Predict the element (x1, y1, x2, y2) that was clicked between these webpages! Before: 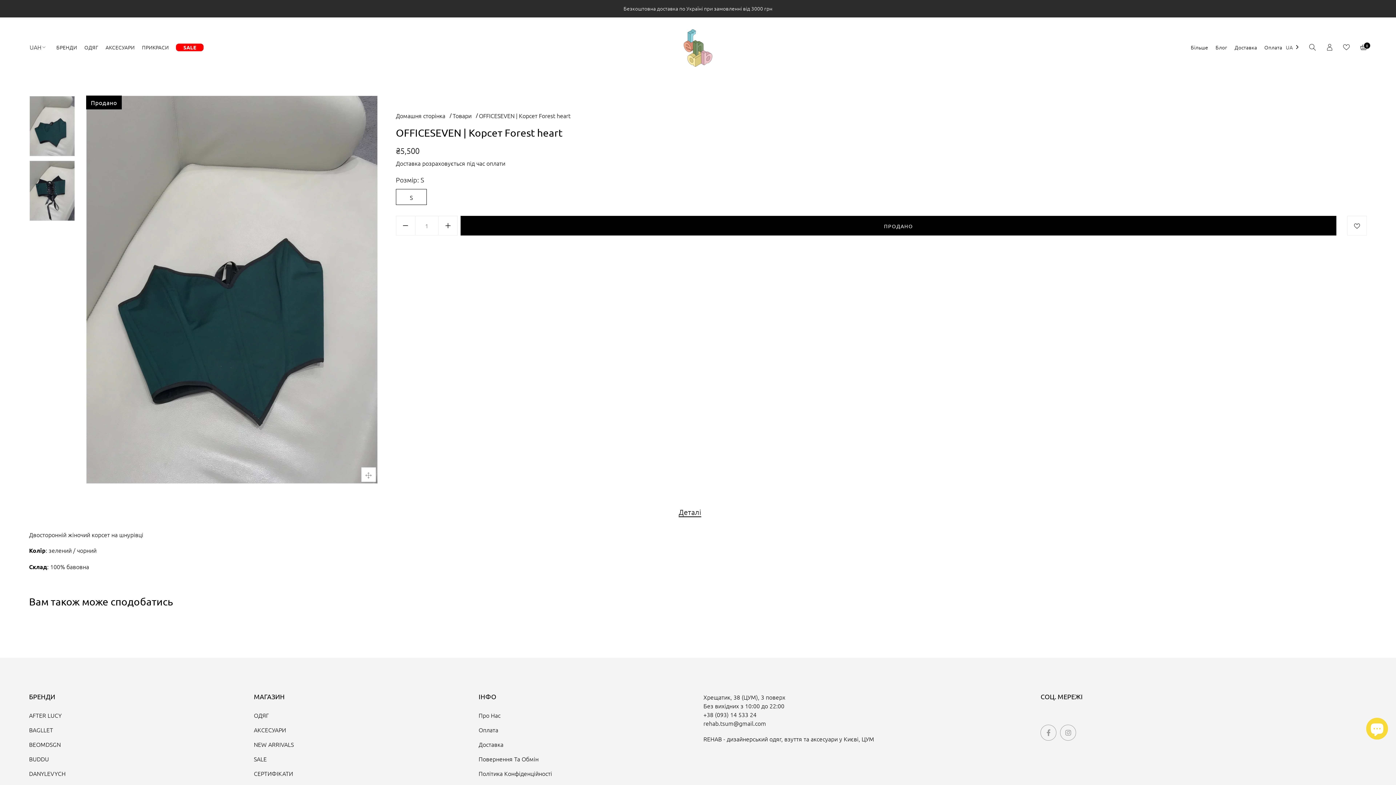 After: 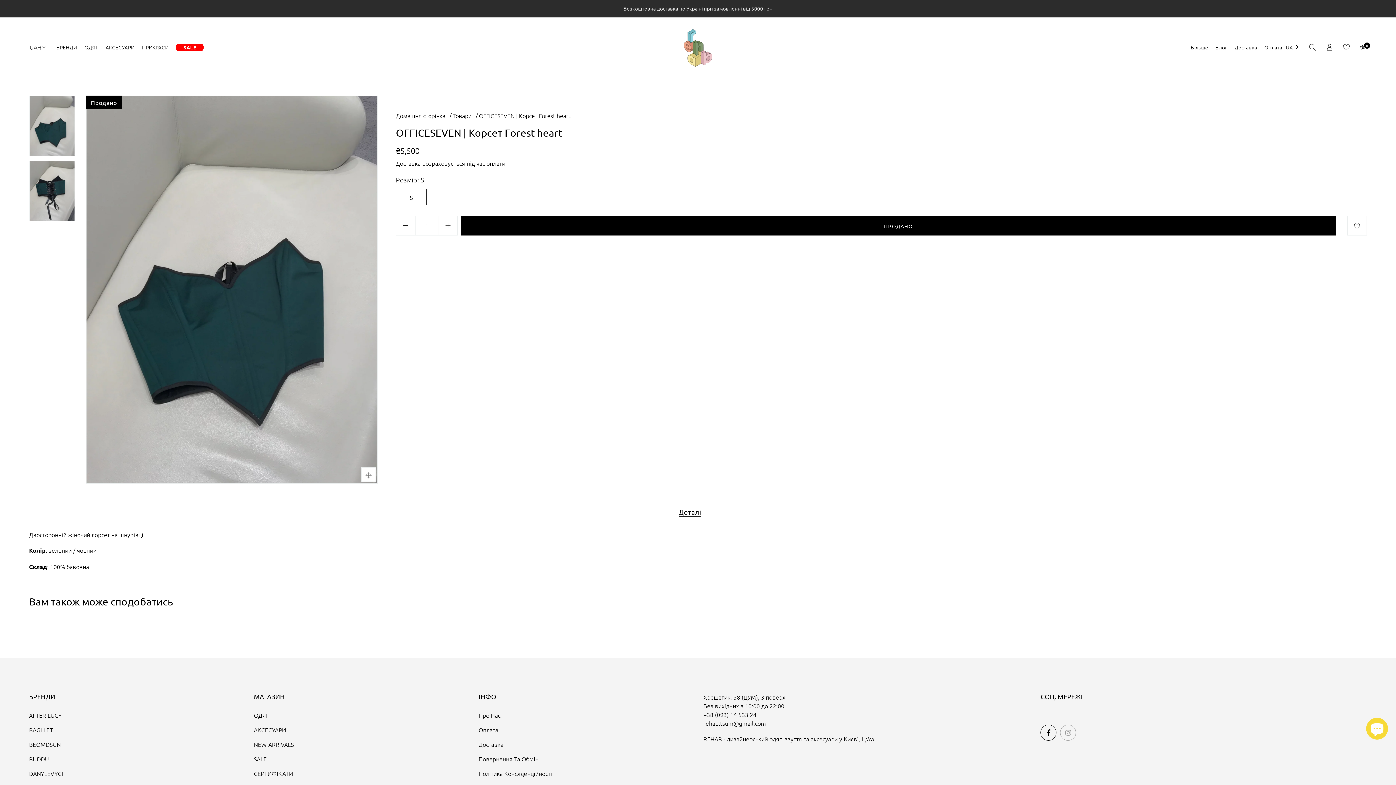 Action: bbox: (1040, 728, 1056, 736)